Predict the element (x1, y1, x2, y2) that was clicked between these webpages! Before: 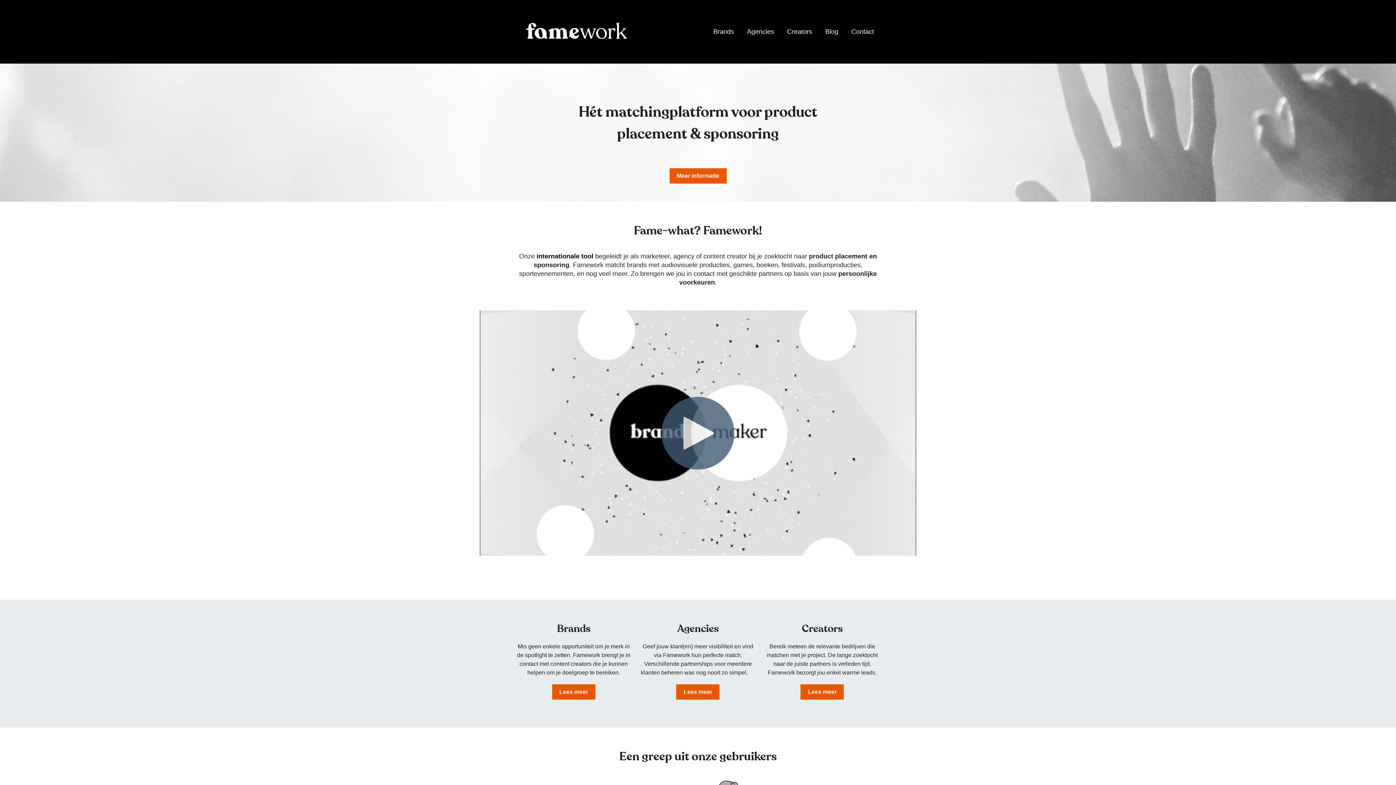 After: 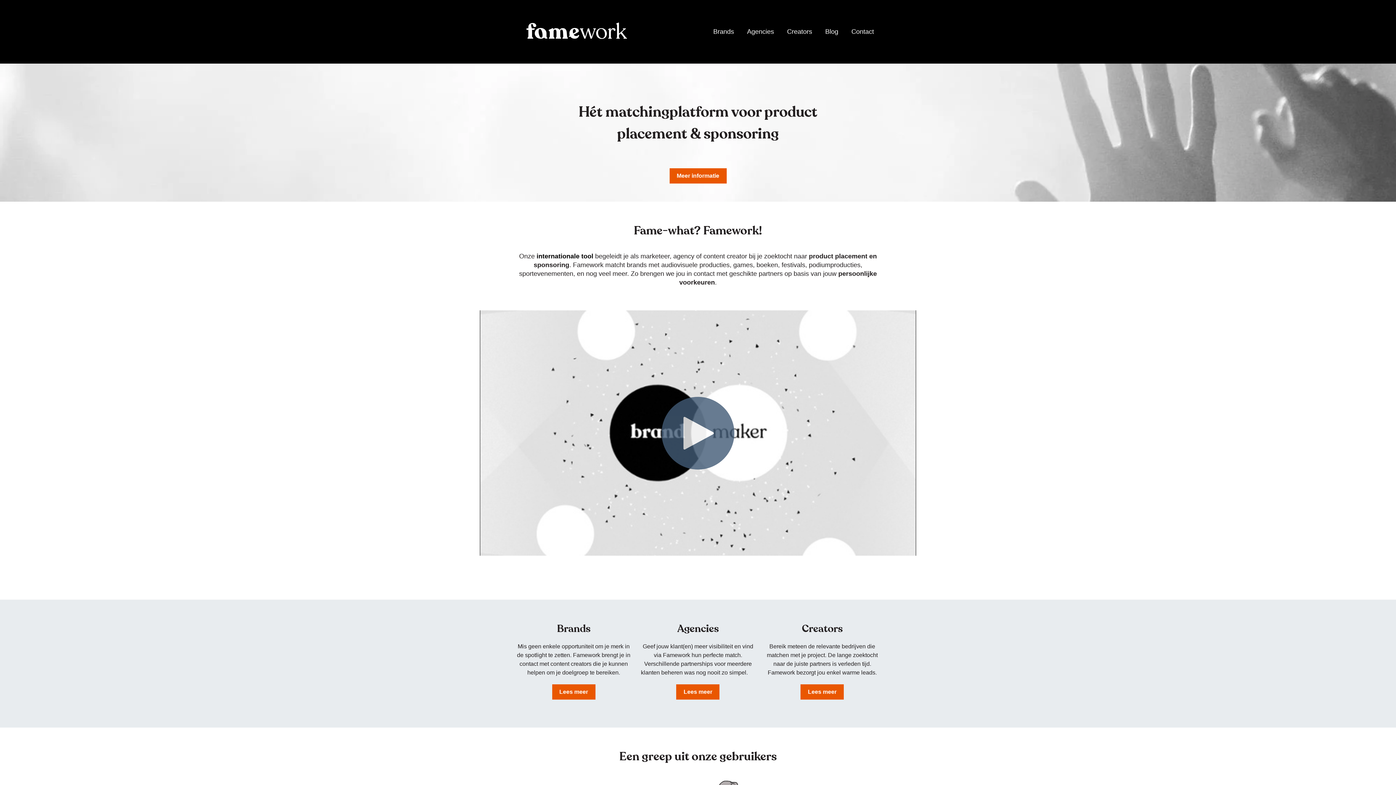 Action: bbox: (516, 44, 637, 50)